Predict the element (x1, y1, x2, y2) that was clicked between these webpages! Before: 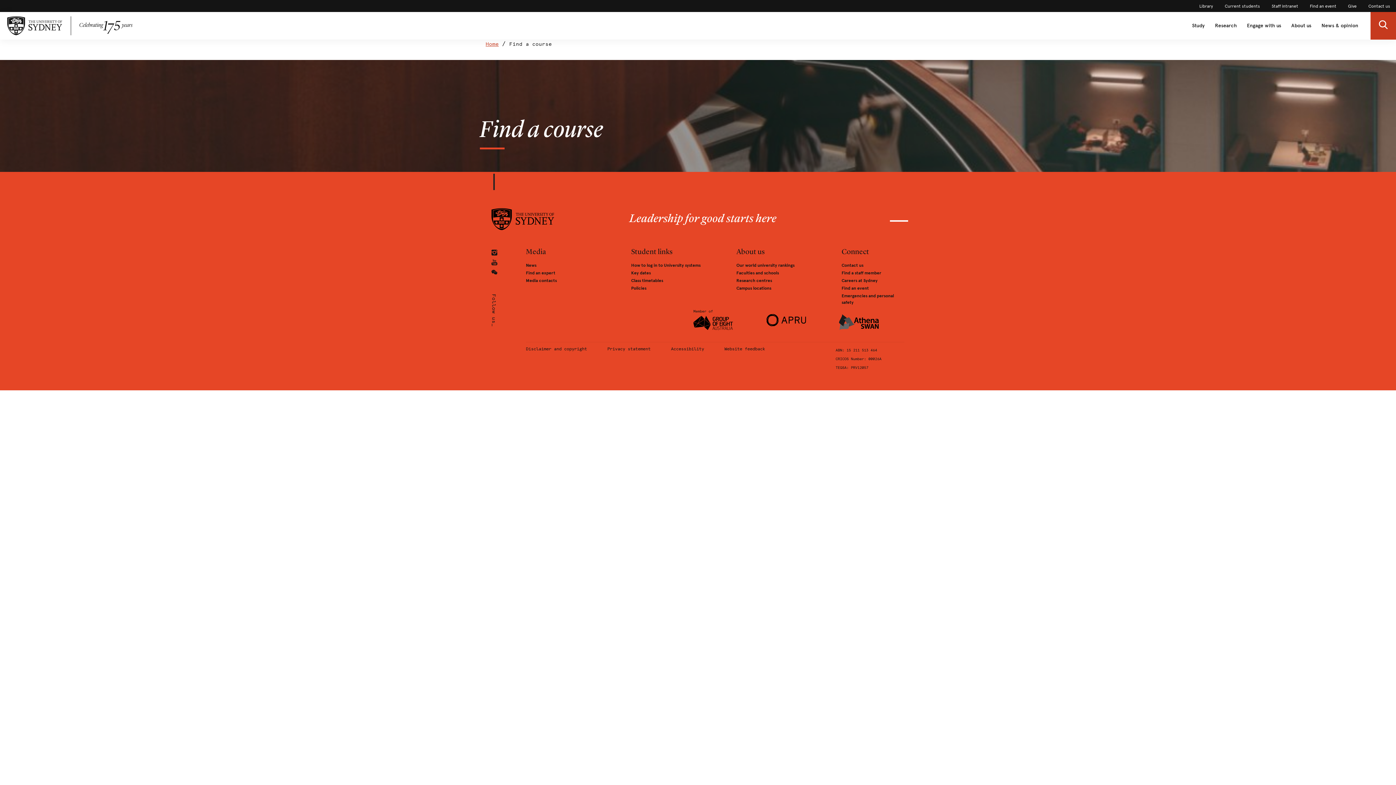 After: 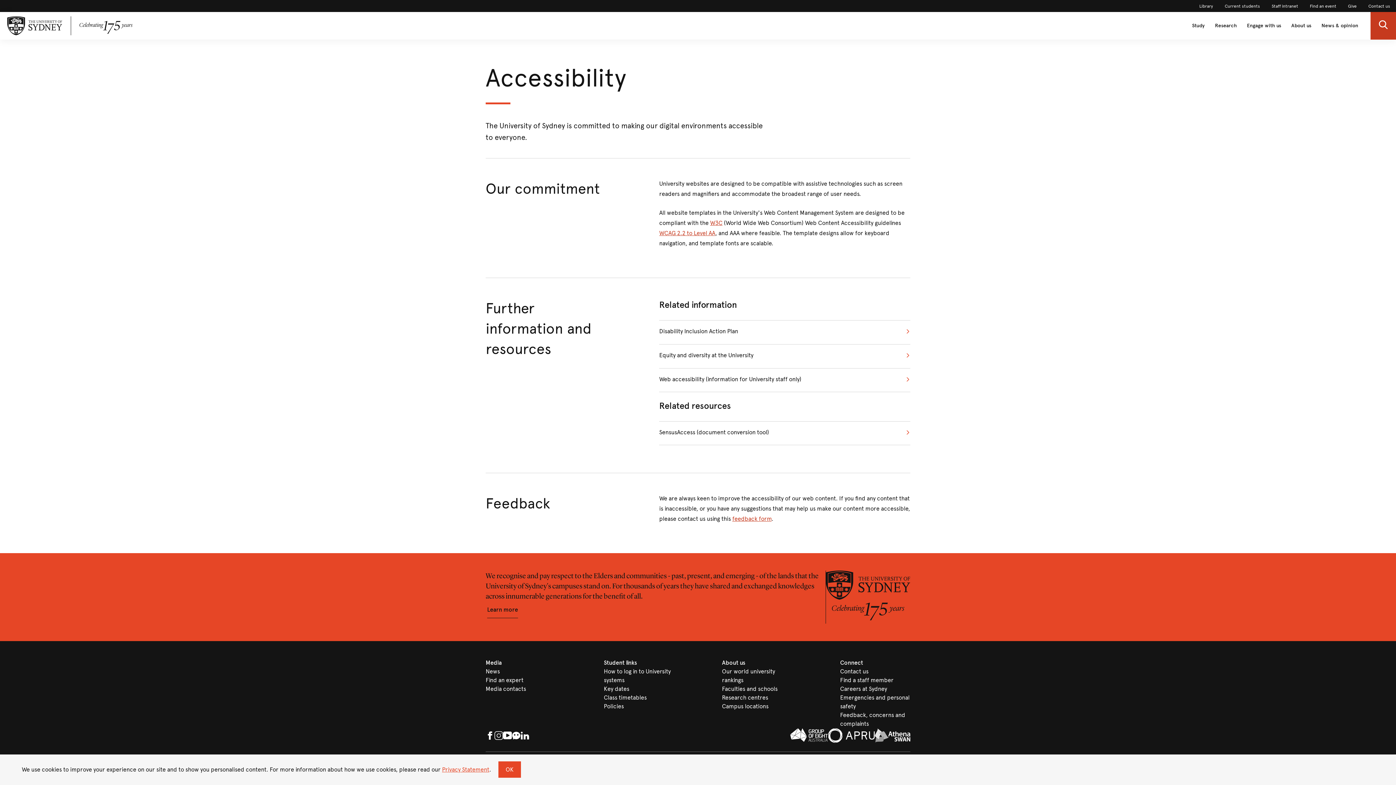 Action: label: Accessibility bbox: (671, 346, 724, 352)